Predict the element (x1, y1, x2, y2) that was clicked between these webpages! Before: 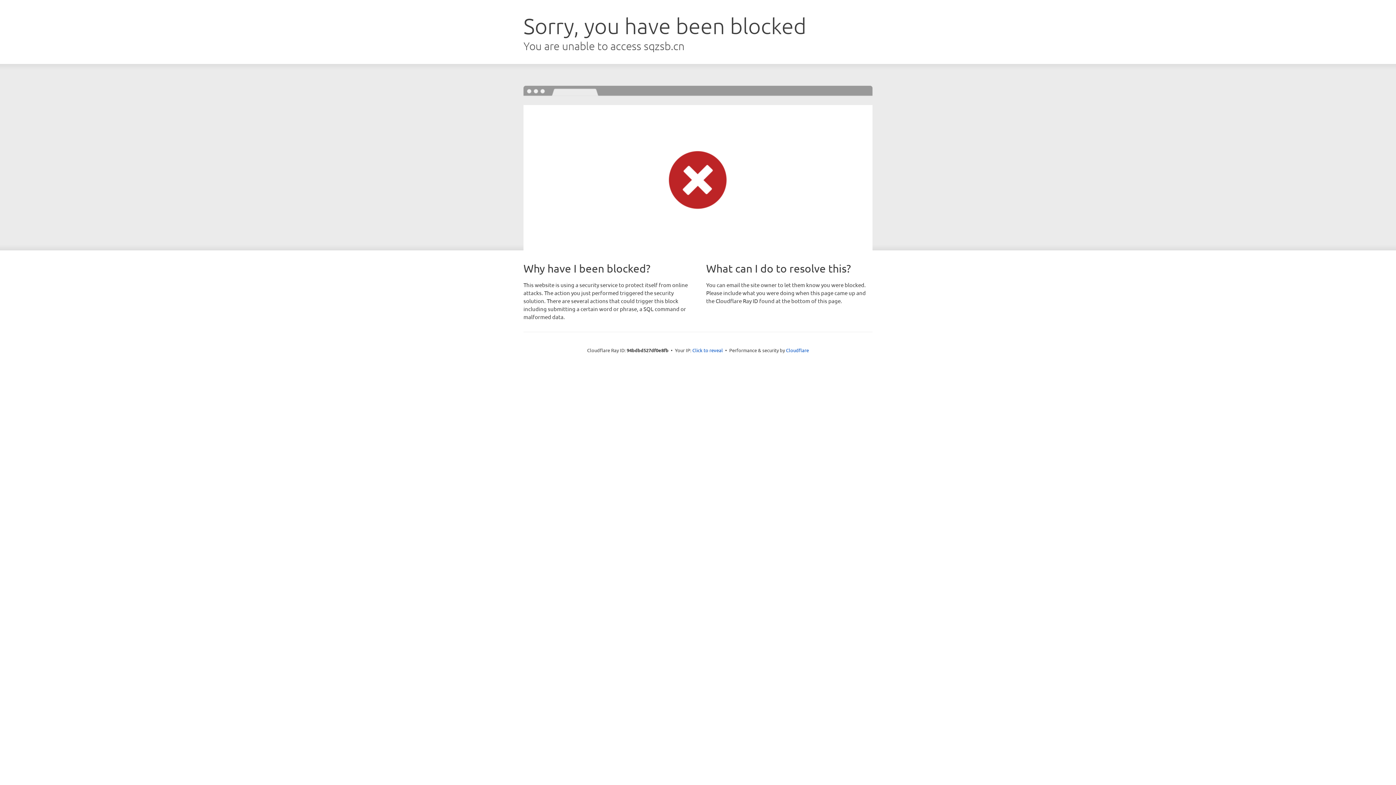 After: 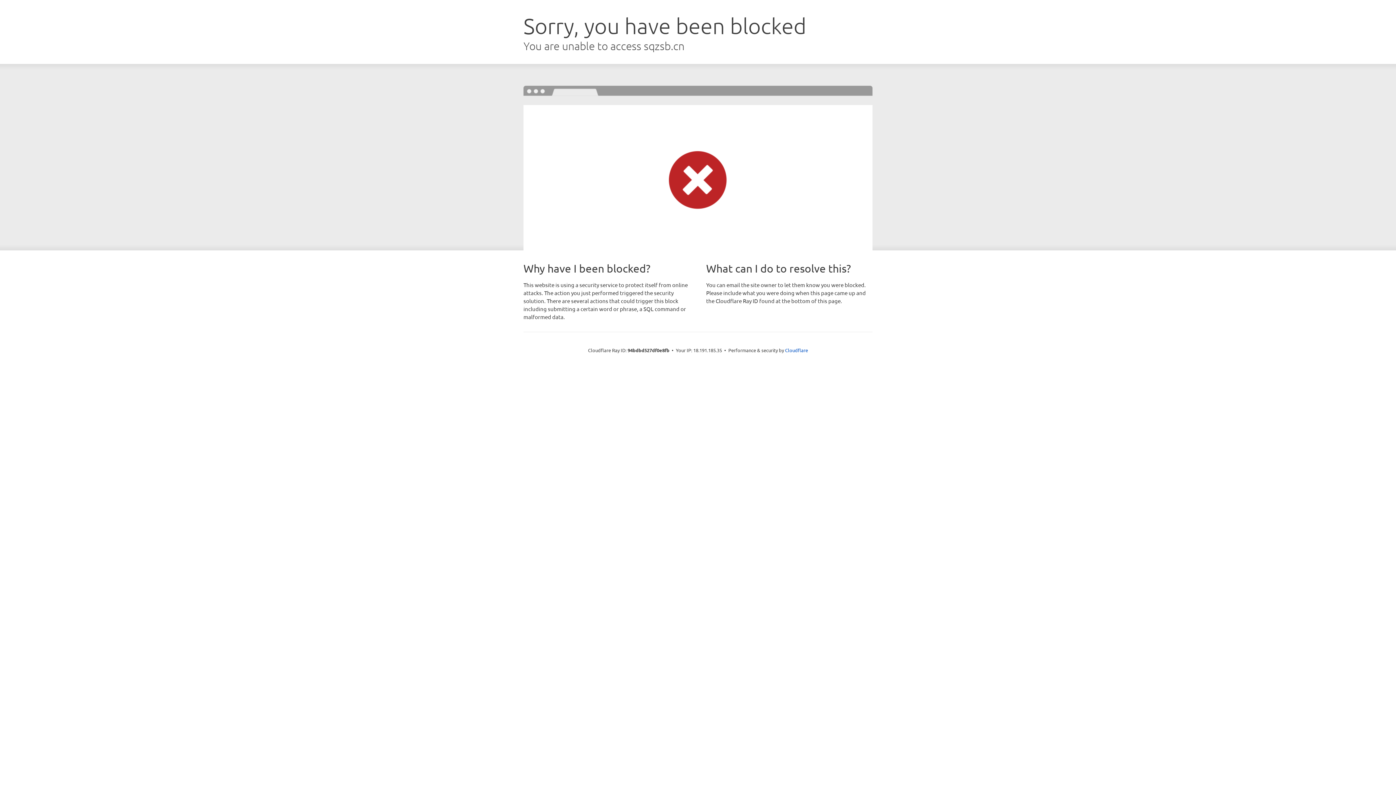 Action: label: Click to reveal bbox: (692, 346, 723, 353)